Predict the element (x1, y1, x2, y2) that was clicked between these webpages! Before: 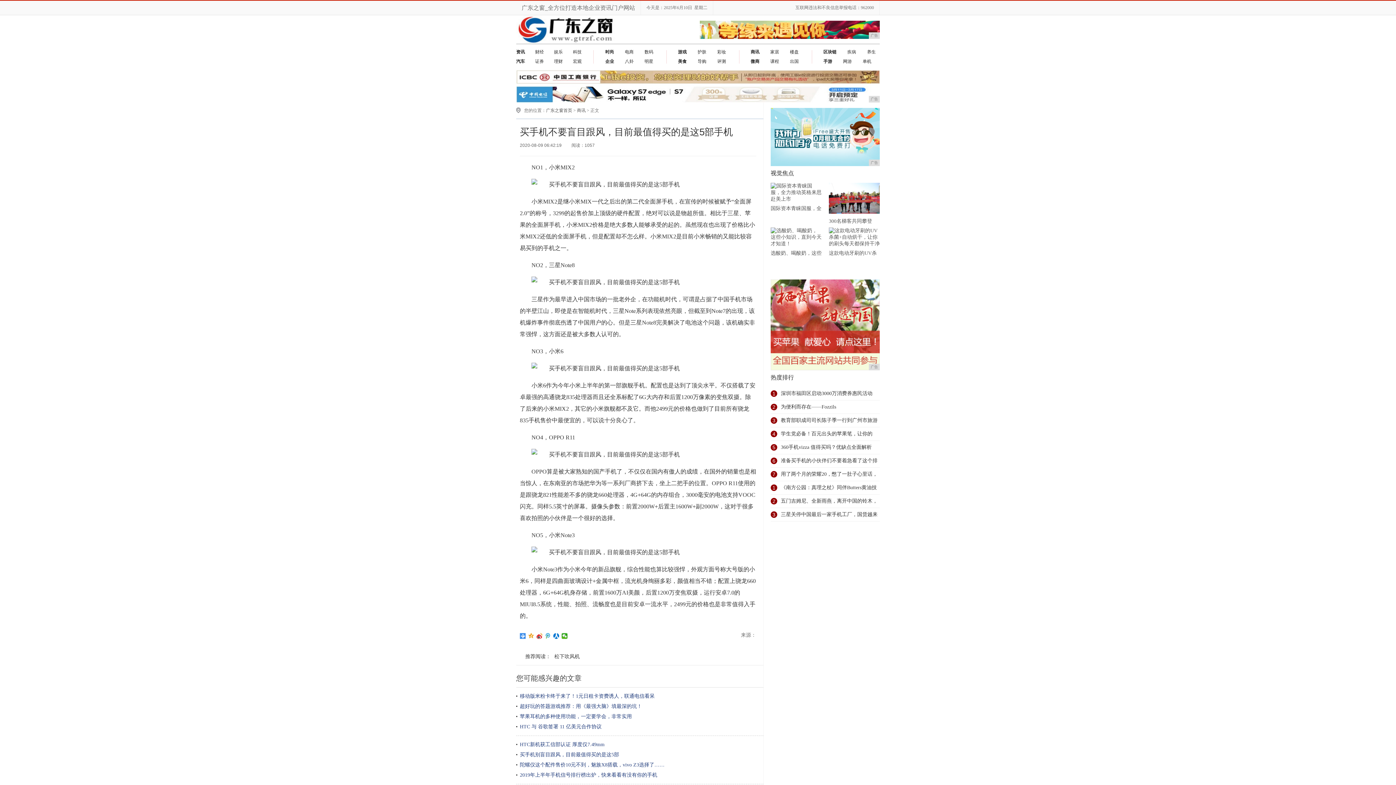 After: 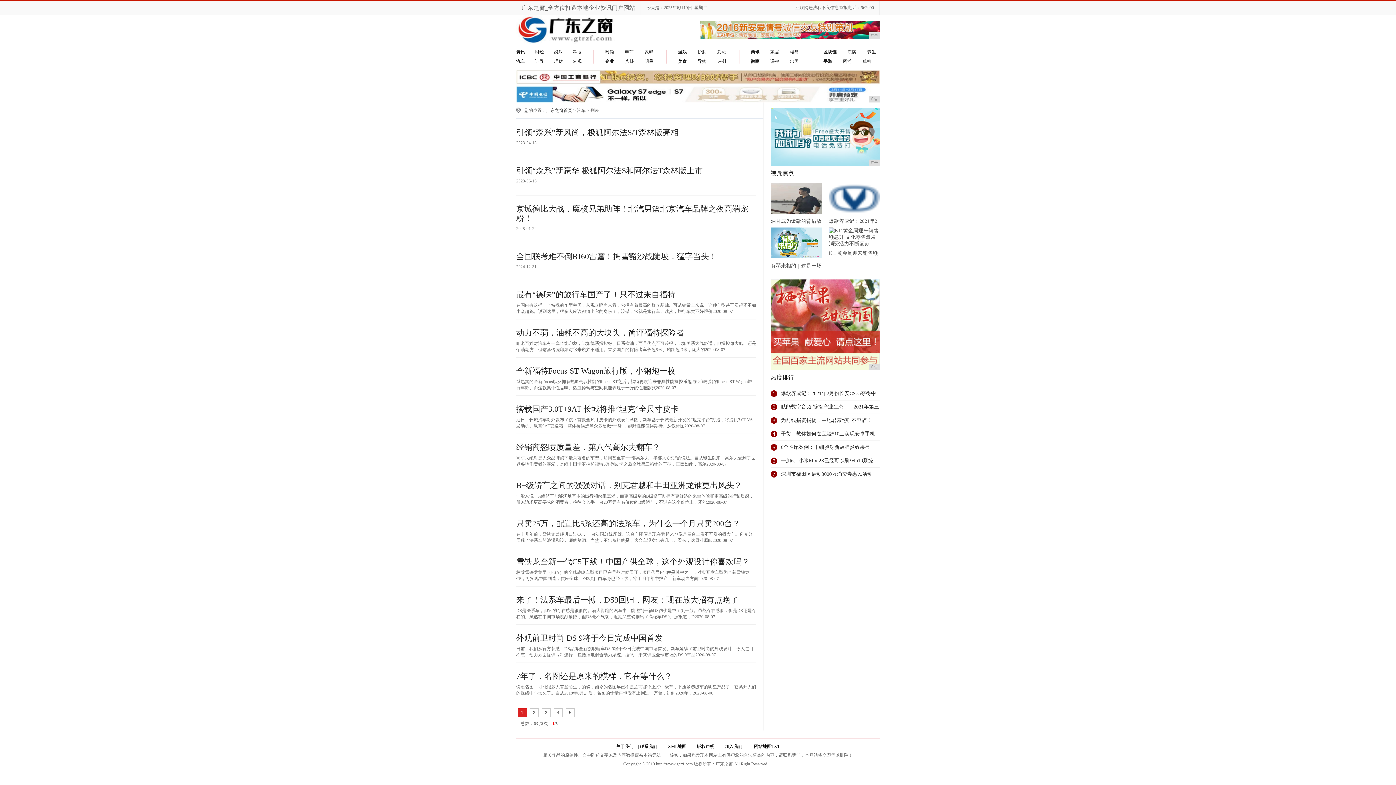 Action: label: 证券 bbox: (535, 56, 544, 66)